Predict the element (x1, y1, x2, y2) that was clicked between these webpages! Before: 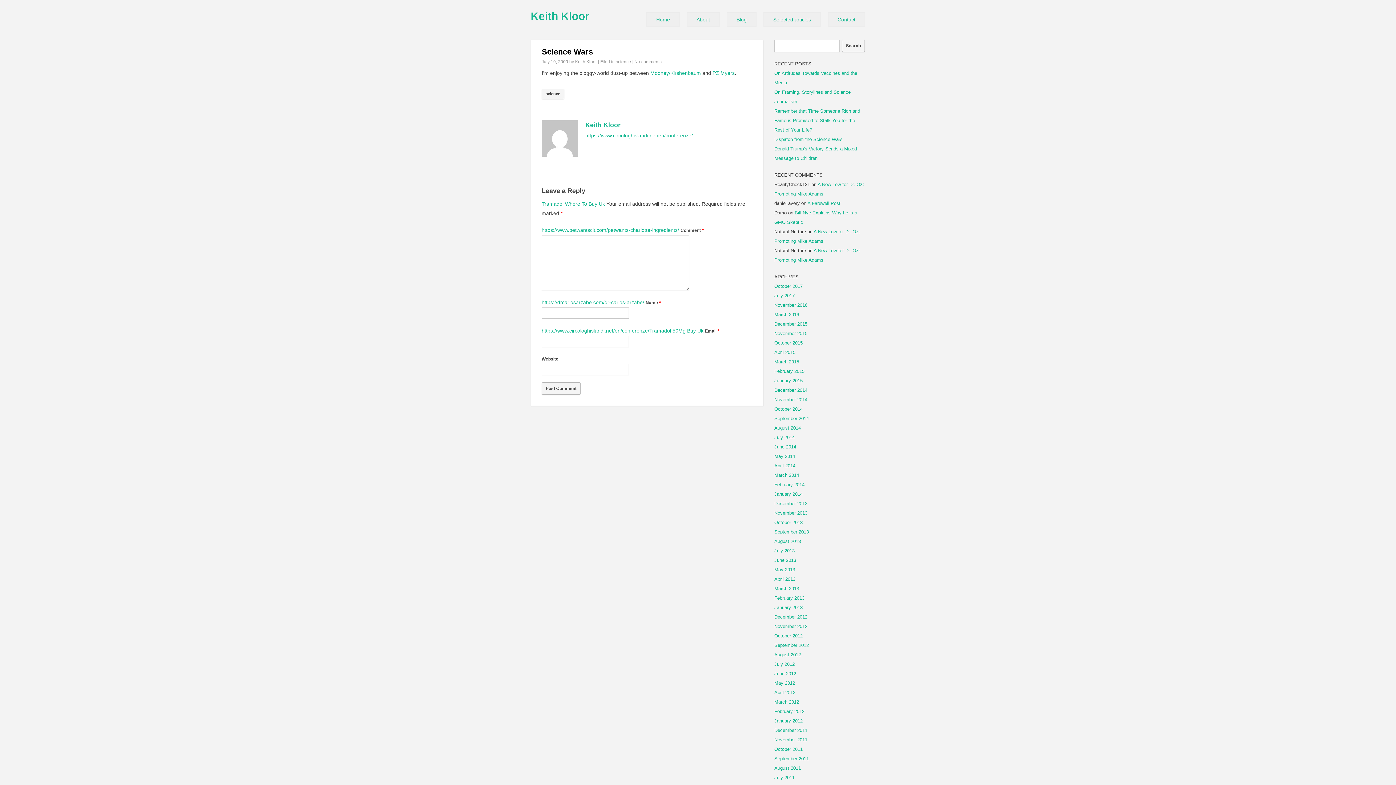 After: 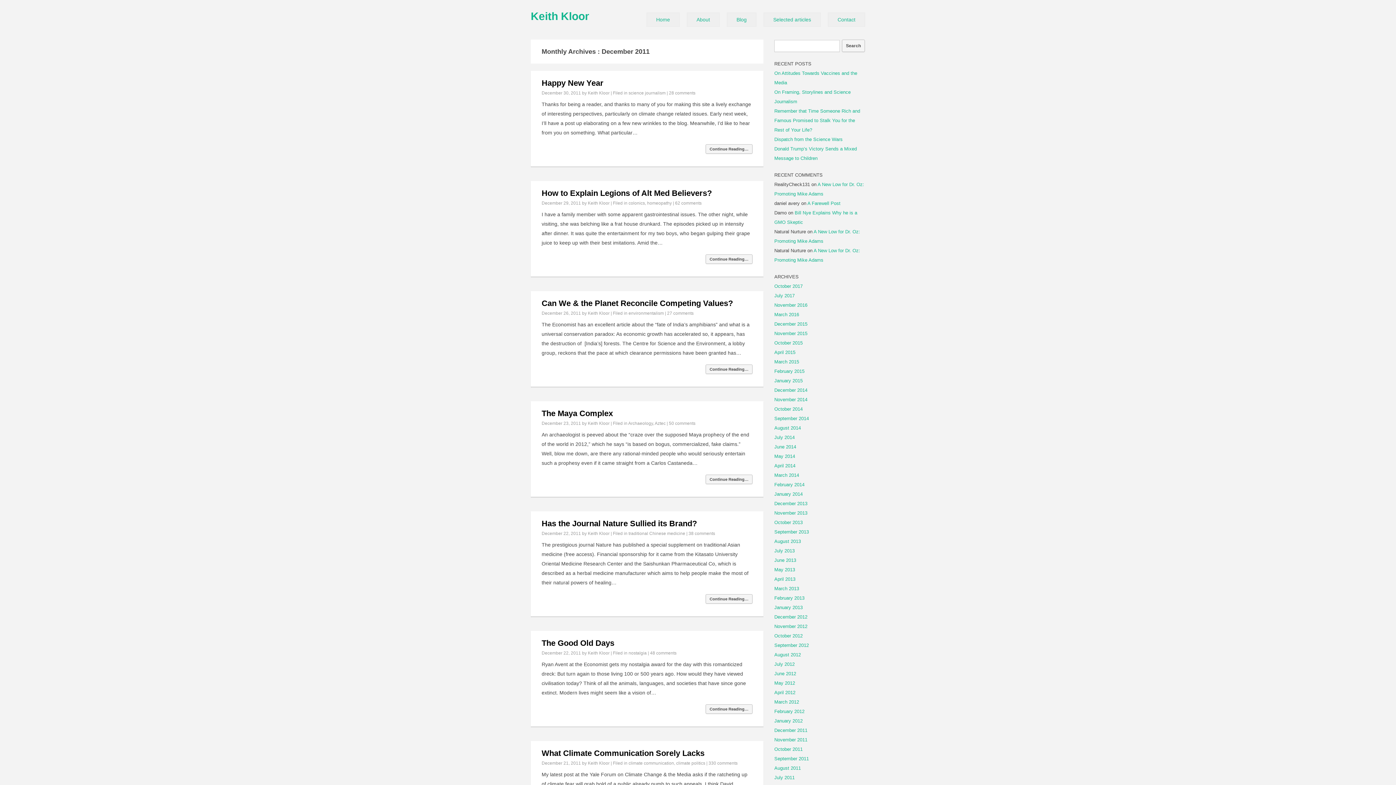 Action: bbox: (774, 728, 807, 733) label: December 2011